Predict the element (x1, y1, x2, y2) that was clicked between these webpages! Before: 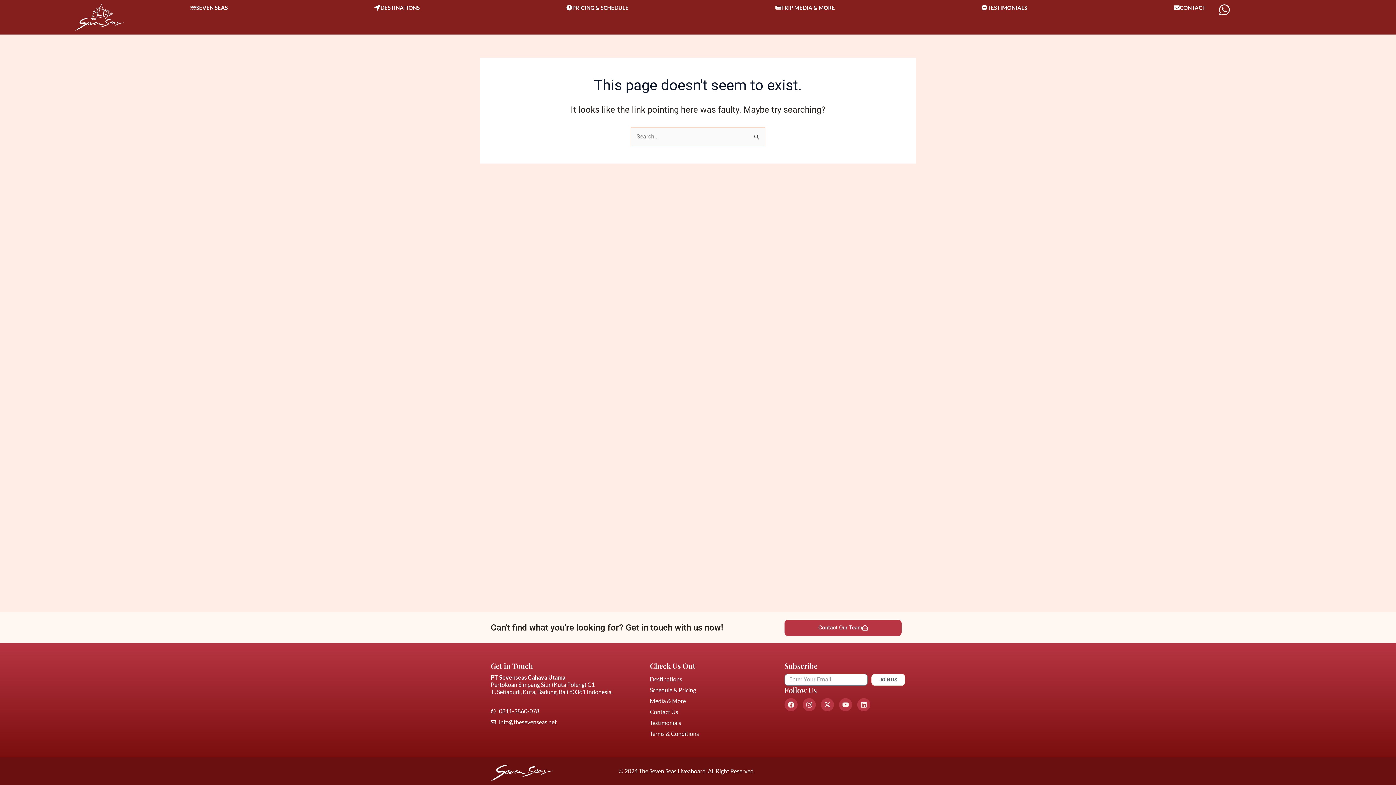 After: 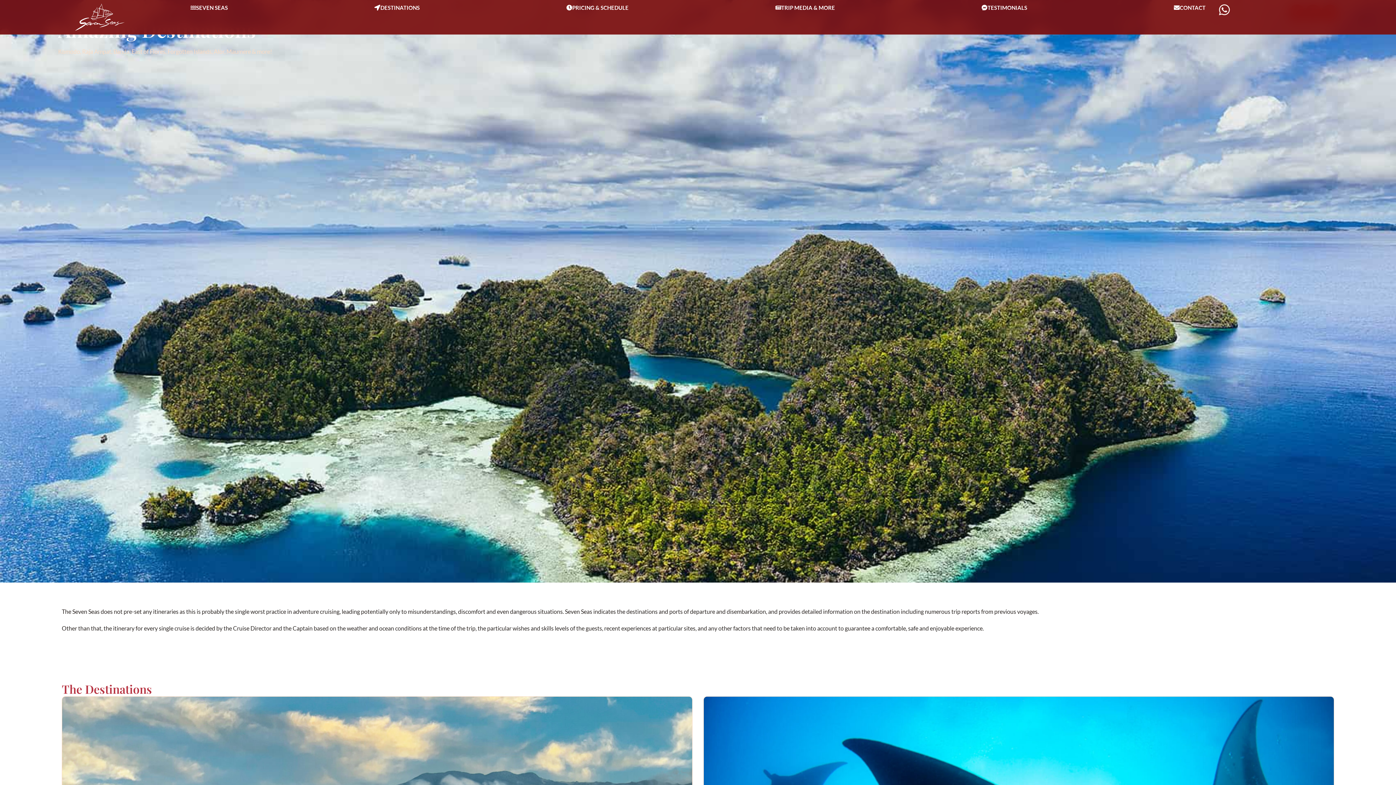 Action: label: Destinations bbox: (650, 674, 704, 685)